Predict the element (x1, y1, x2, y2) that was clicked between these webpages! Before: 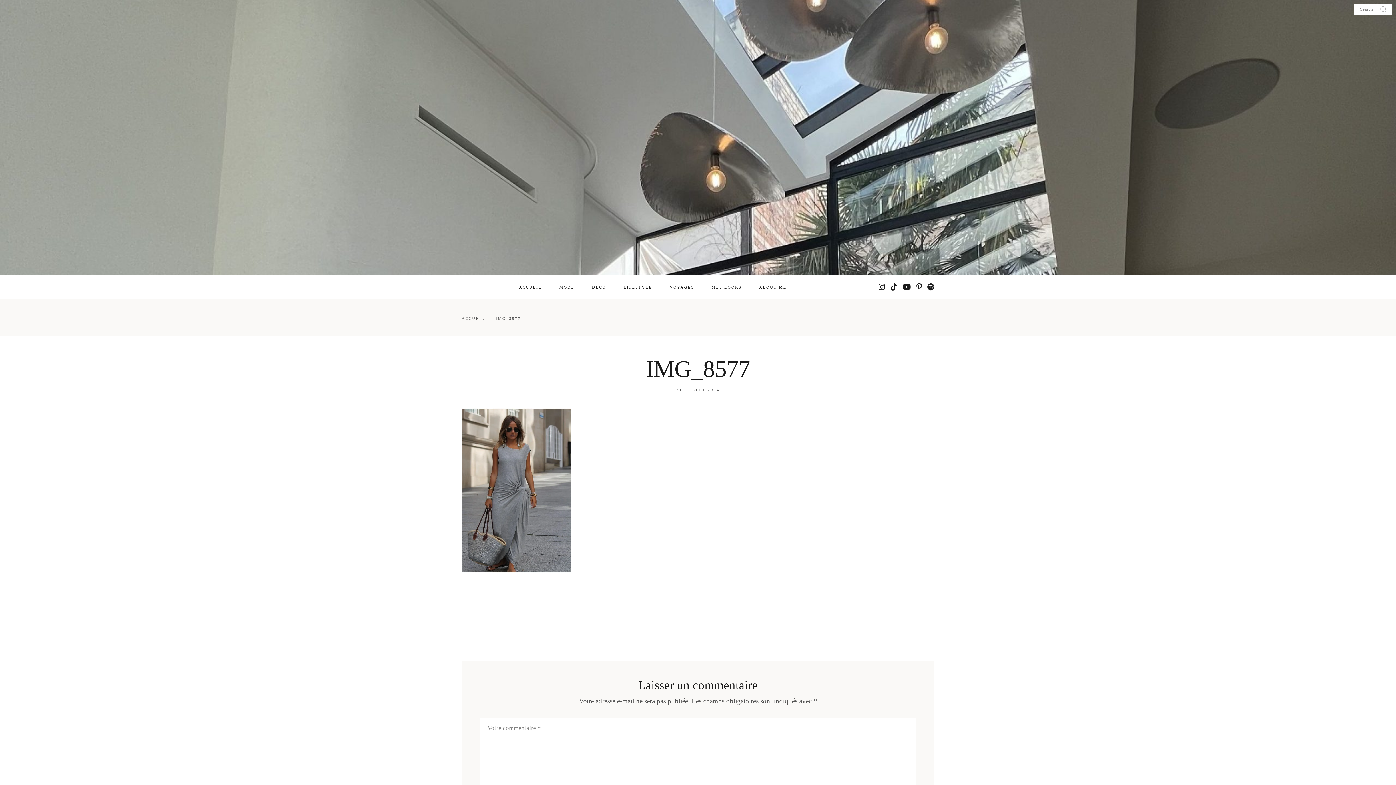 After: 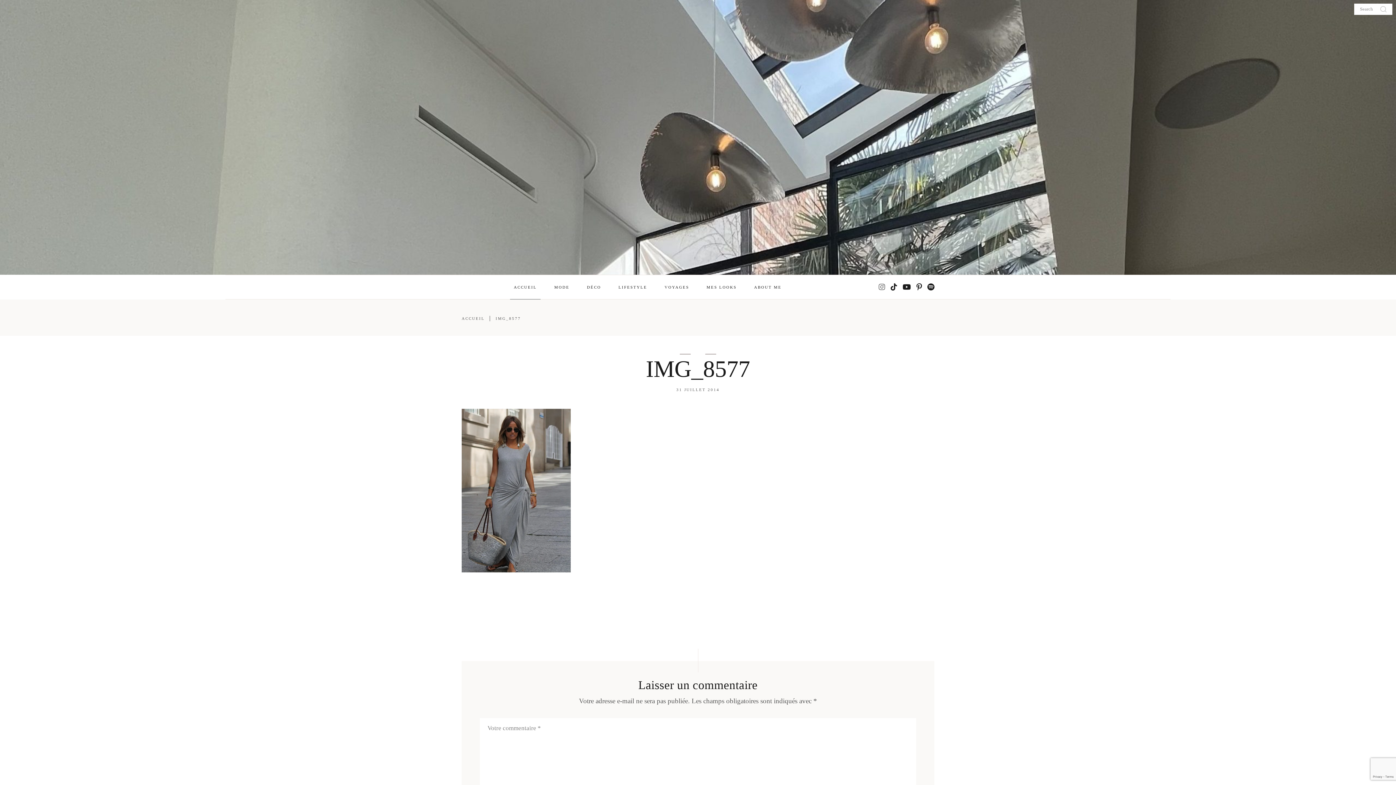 Action: bbox: (878, 283, 885, 290)